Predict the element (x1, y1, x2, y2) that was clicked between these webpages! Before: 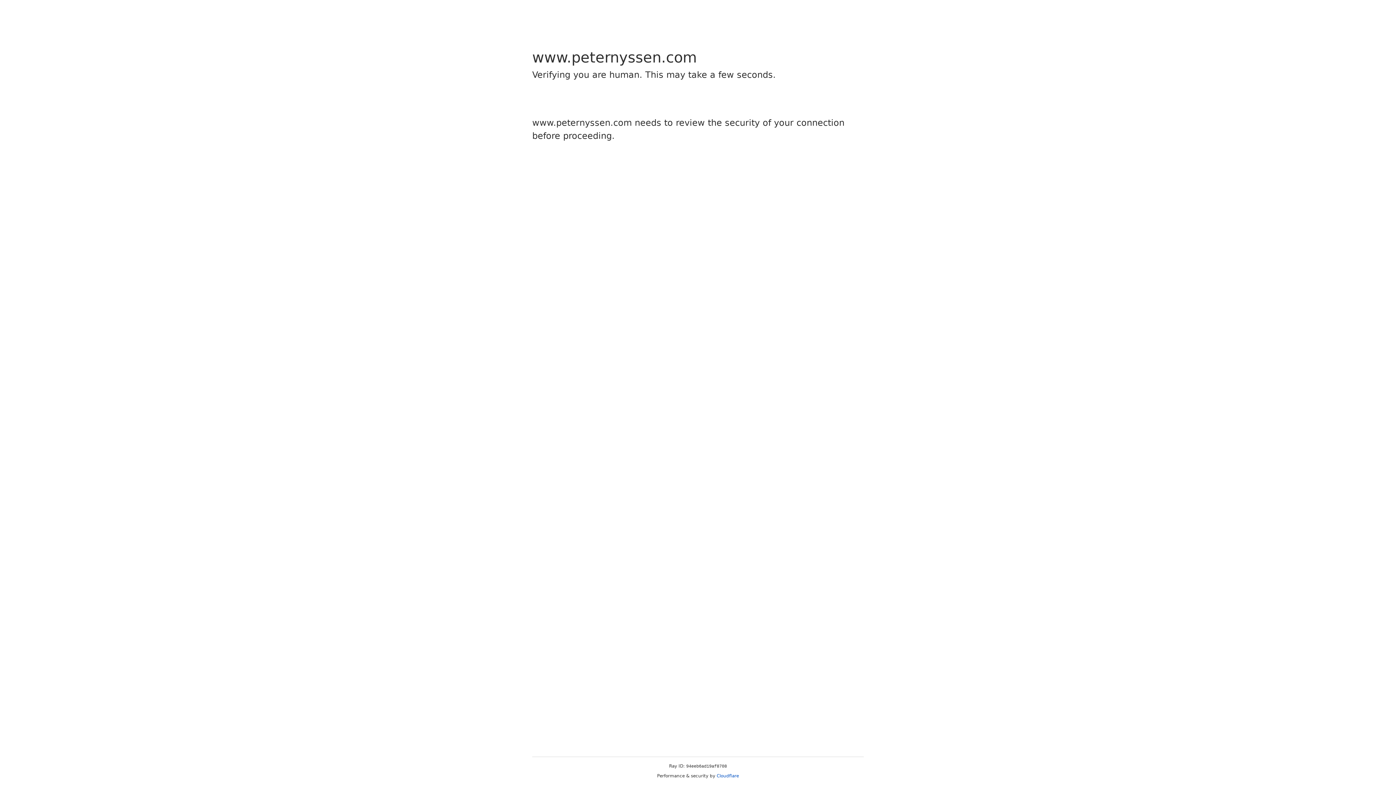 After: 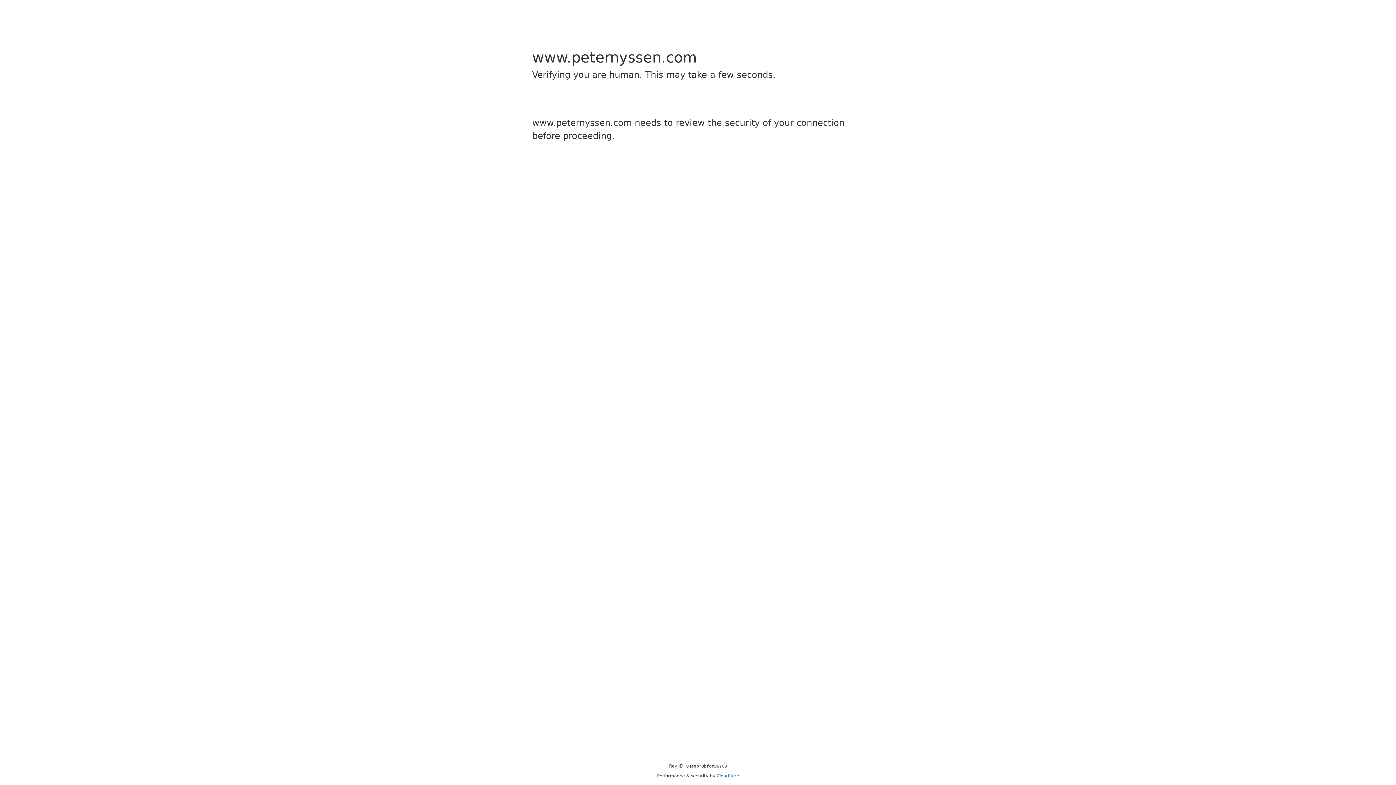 Action: label: Cloudflare bbox: (716, 773, 739, 778)